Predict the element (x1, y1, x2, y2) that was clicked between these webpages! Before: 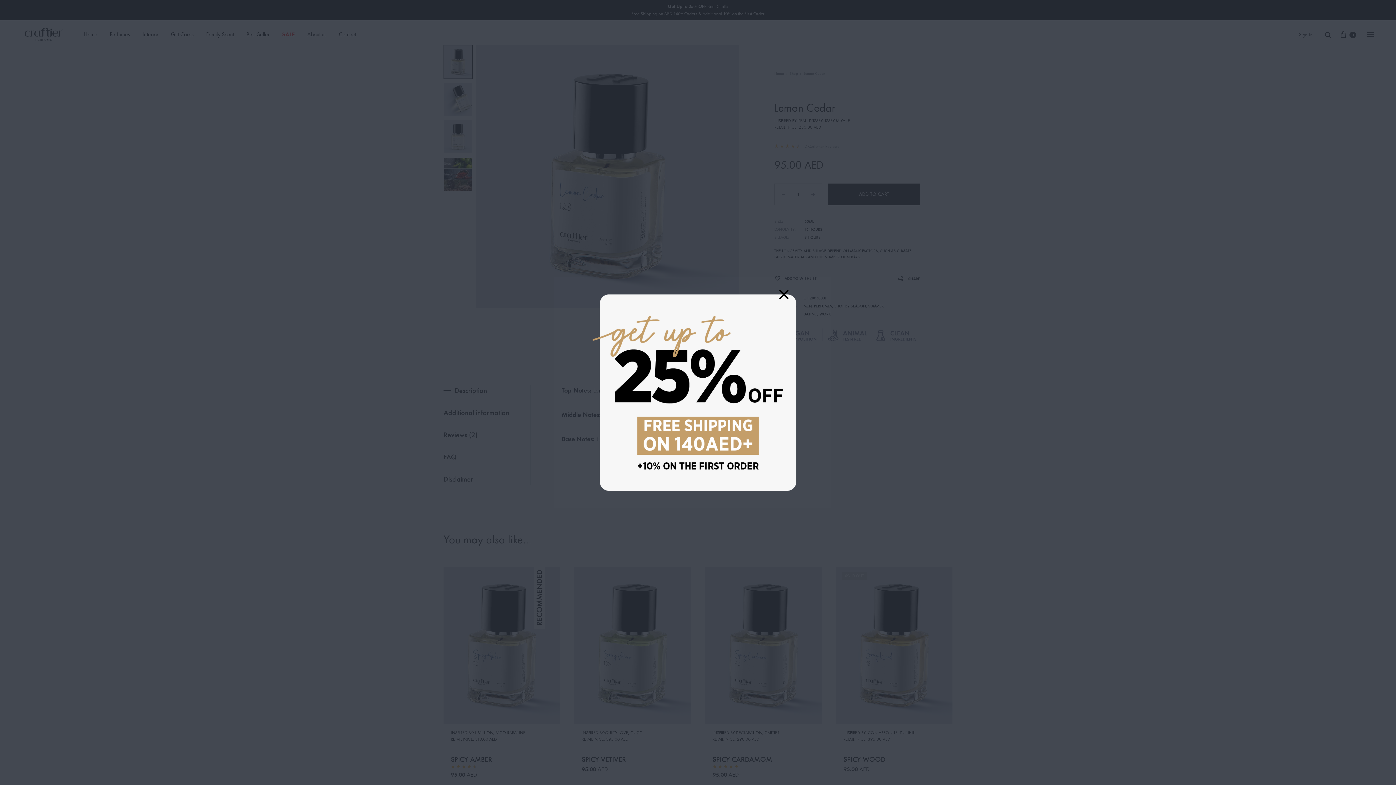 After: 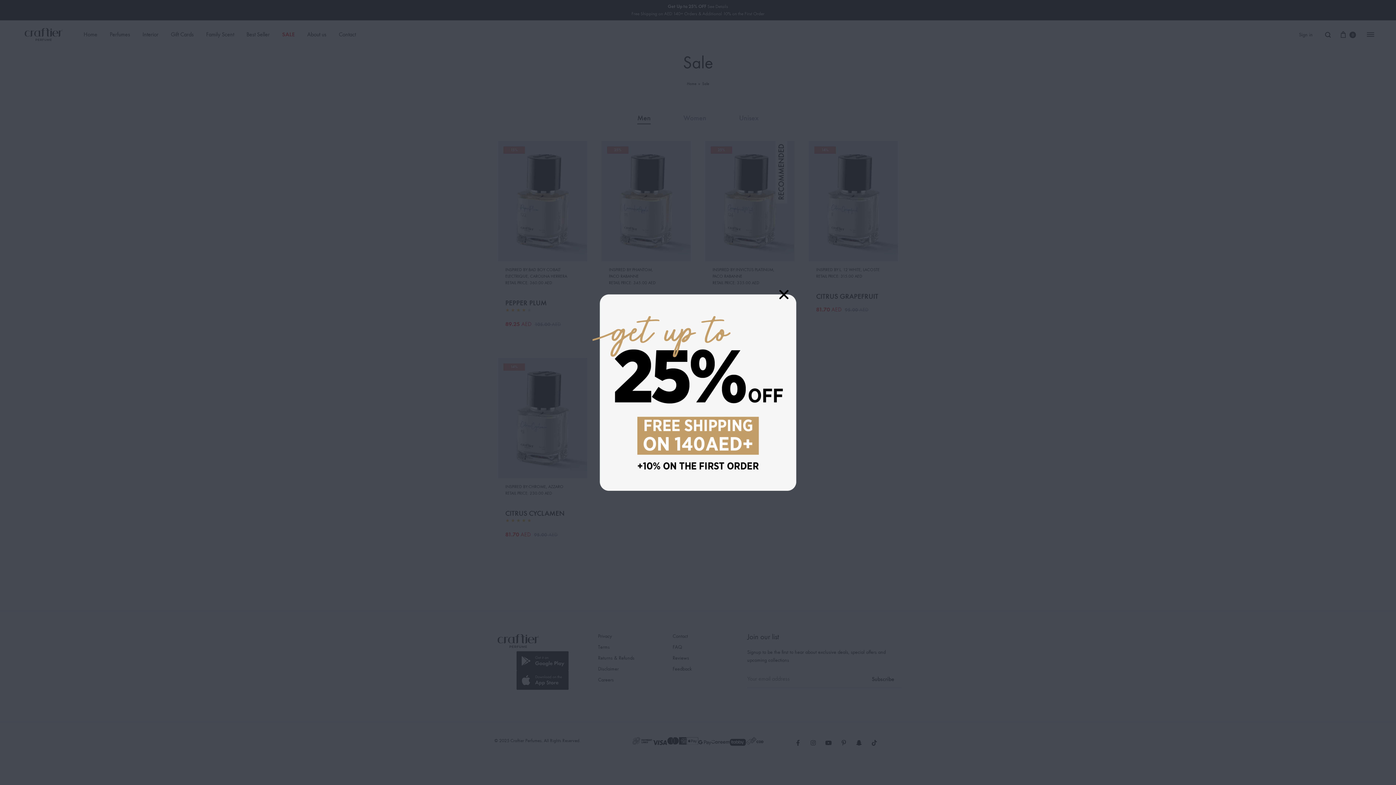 Action: bbox: (592, 287, 803, 498)